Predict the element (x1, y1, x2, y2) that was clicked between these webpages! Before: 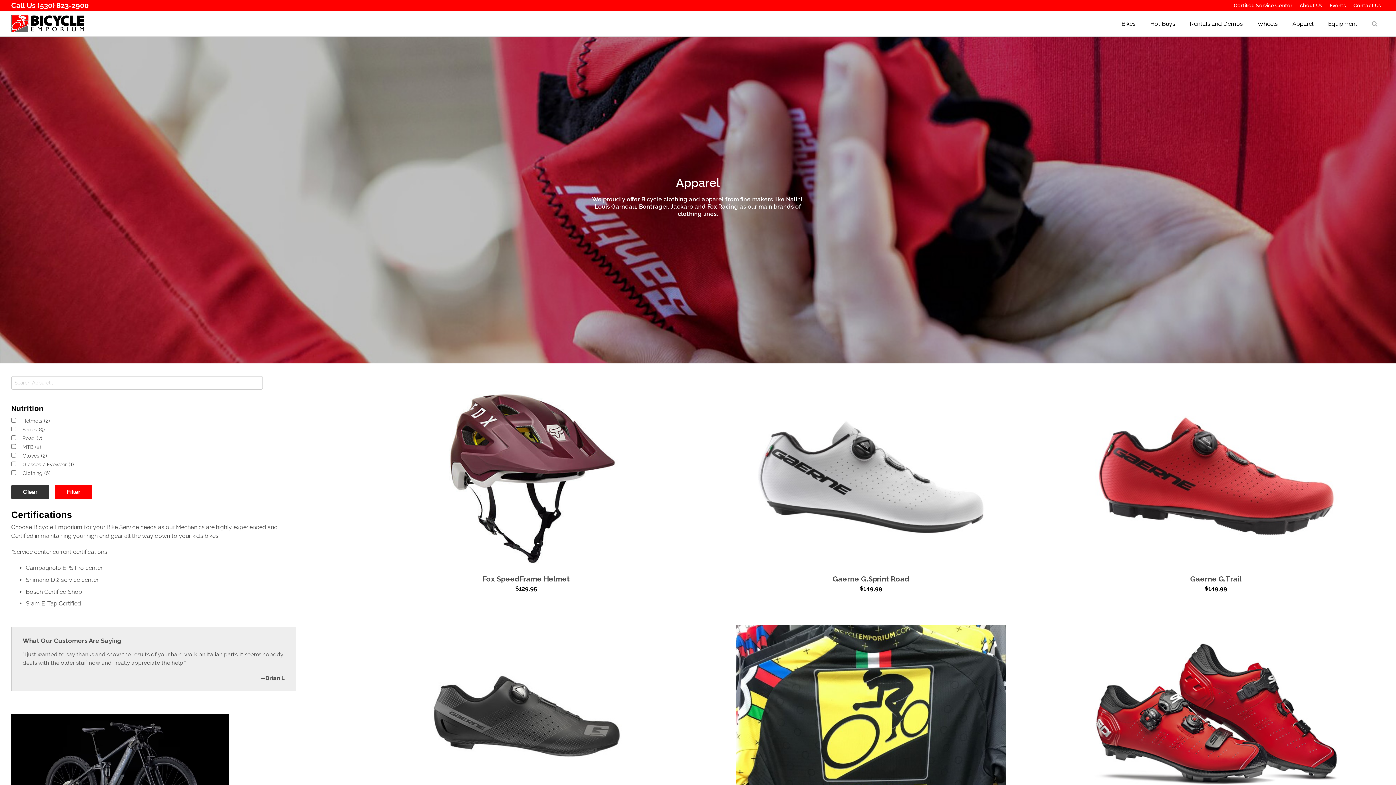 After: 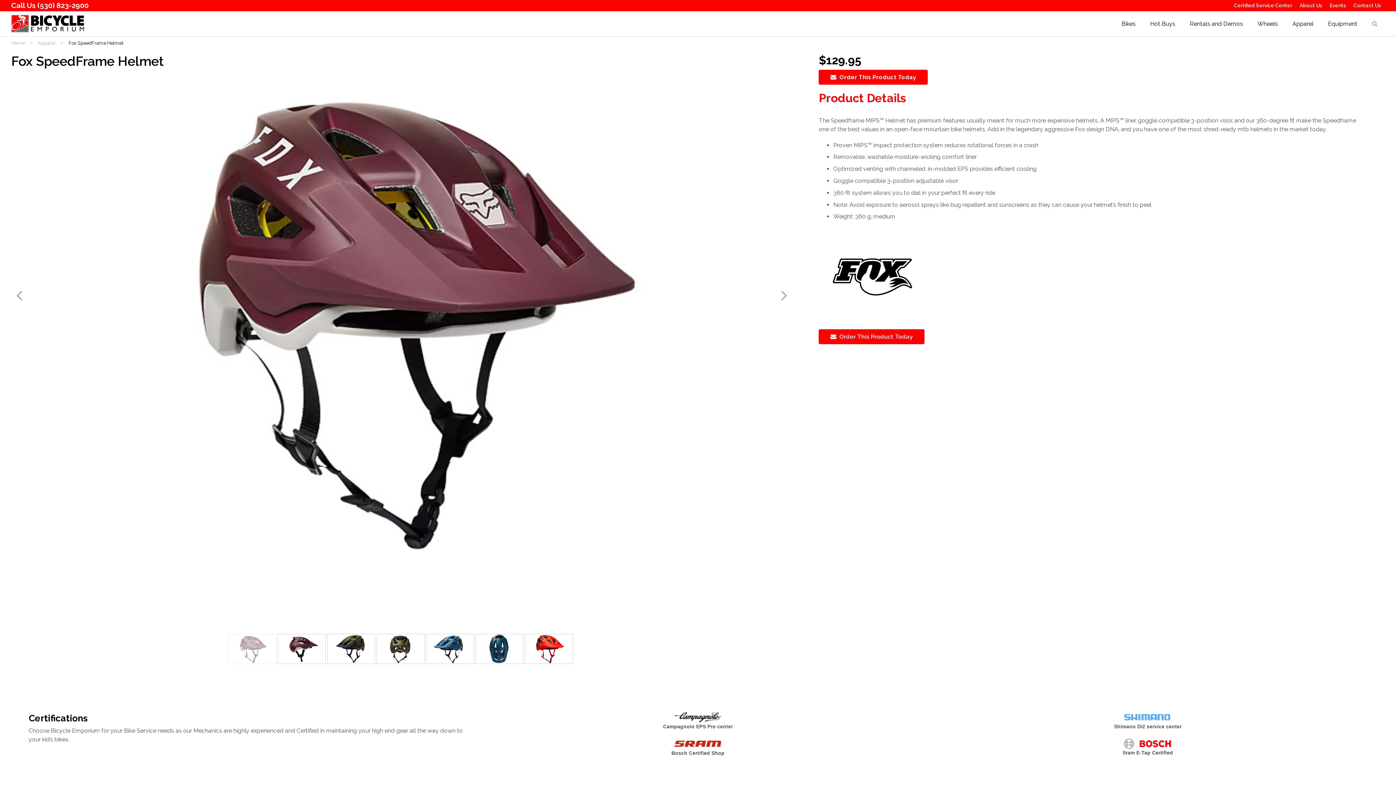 Action: label: Fox SpeedFrame Helmet bbox: (482, 574, 569, 583)